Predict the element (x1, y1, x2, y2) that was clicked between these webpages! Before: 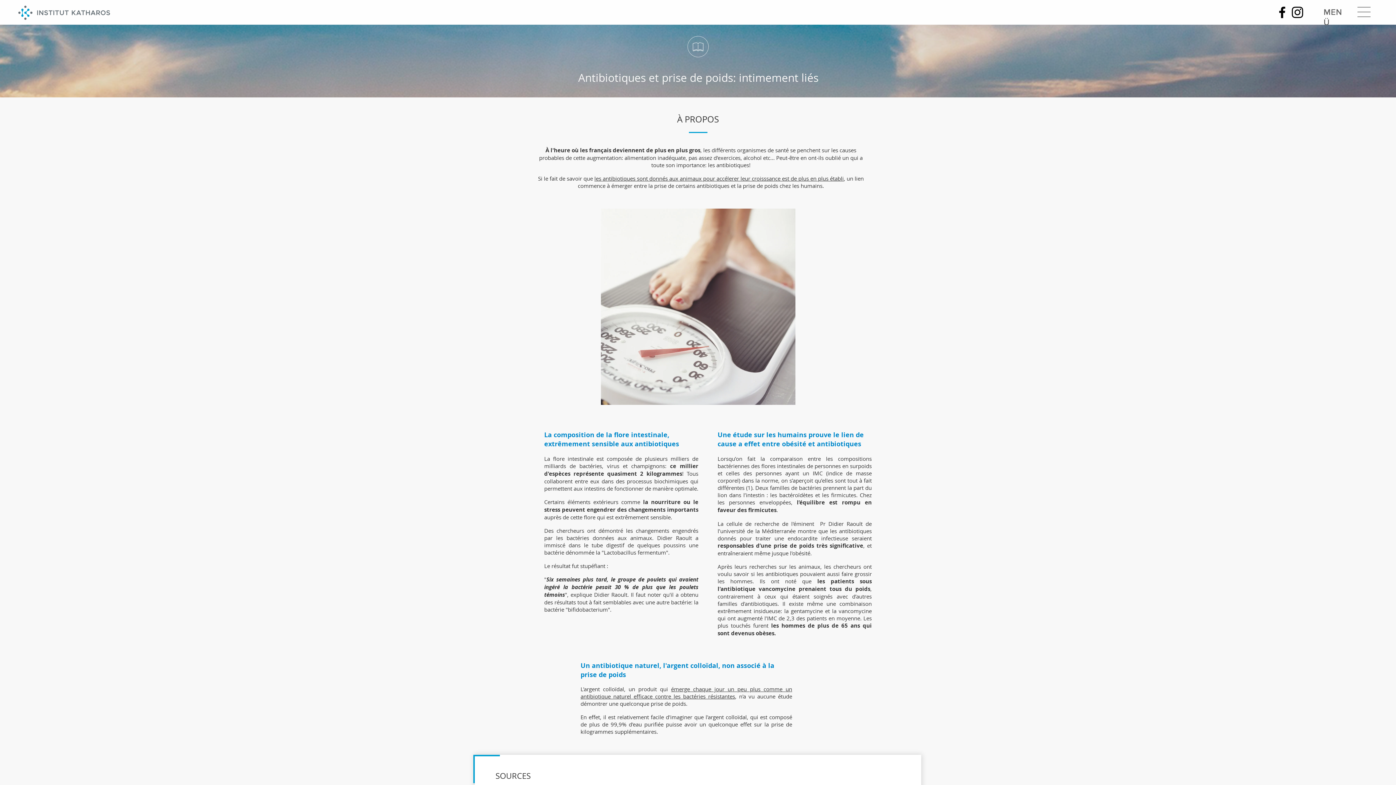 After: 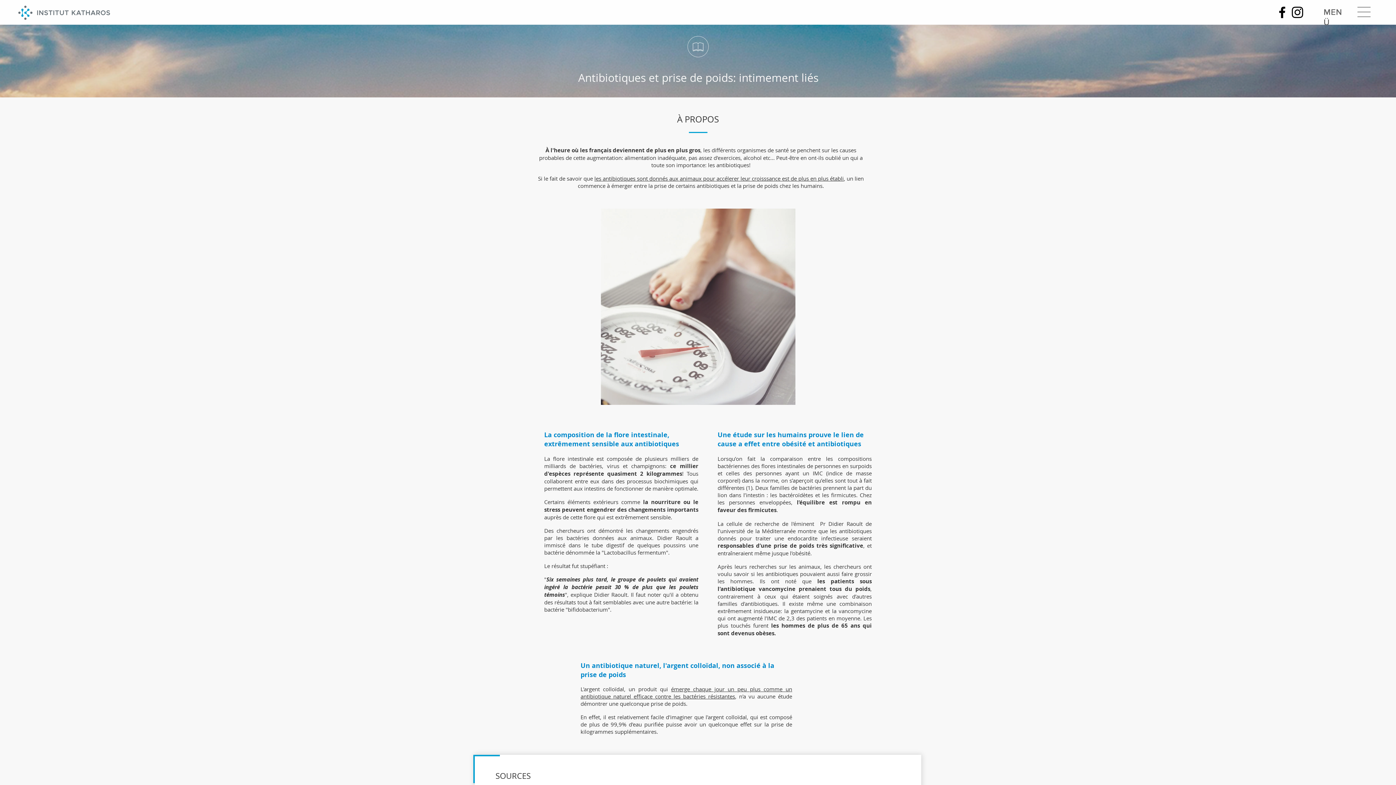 Action: bbox: (1357, 6, 1370, 17)